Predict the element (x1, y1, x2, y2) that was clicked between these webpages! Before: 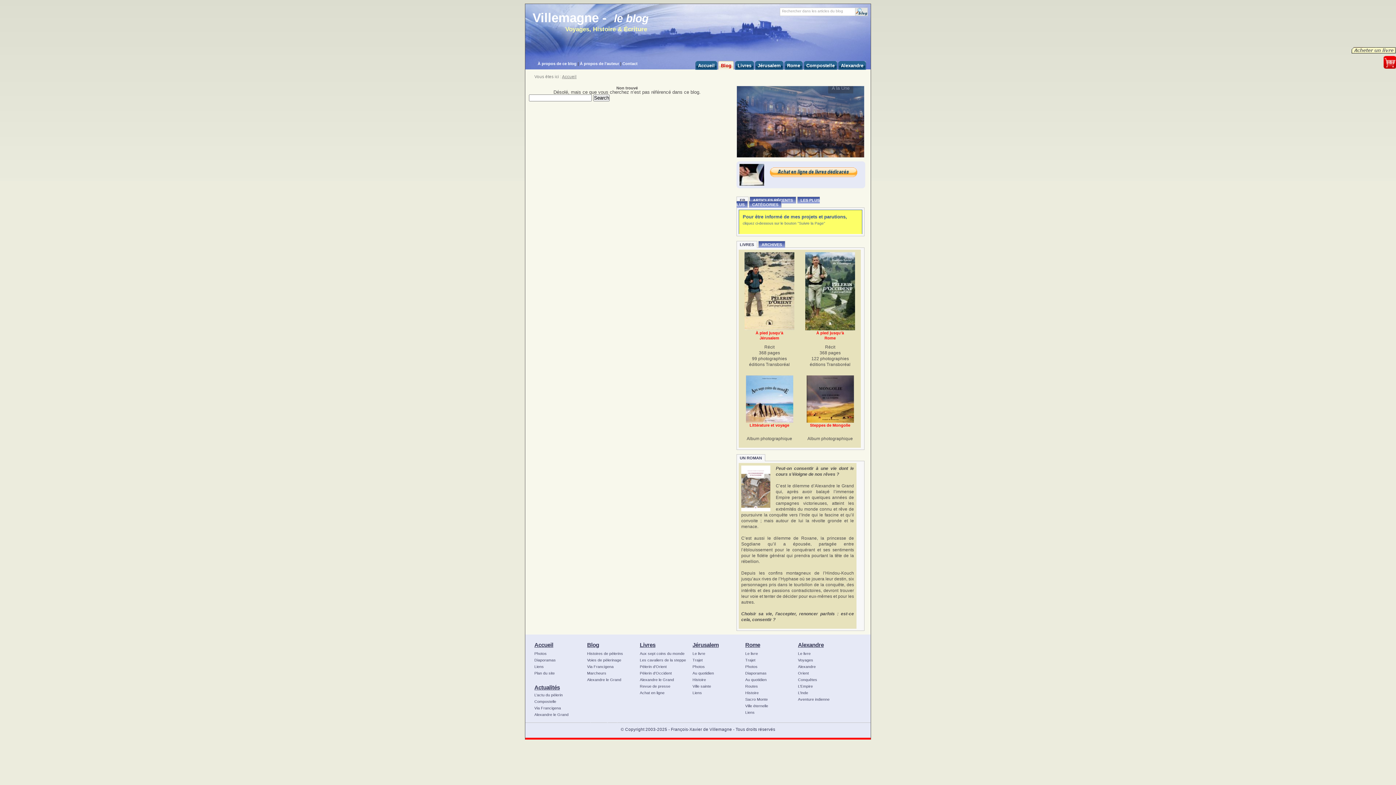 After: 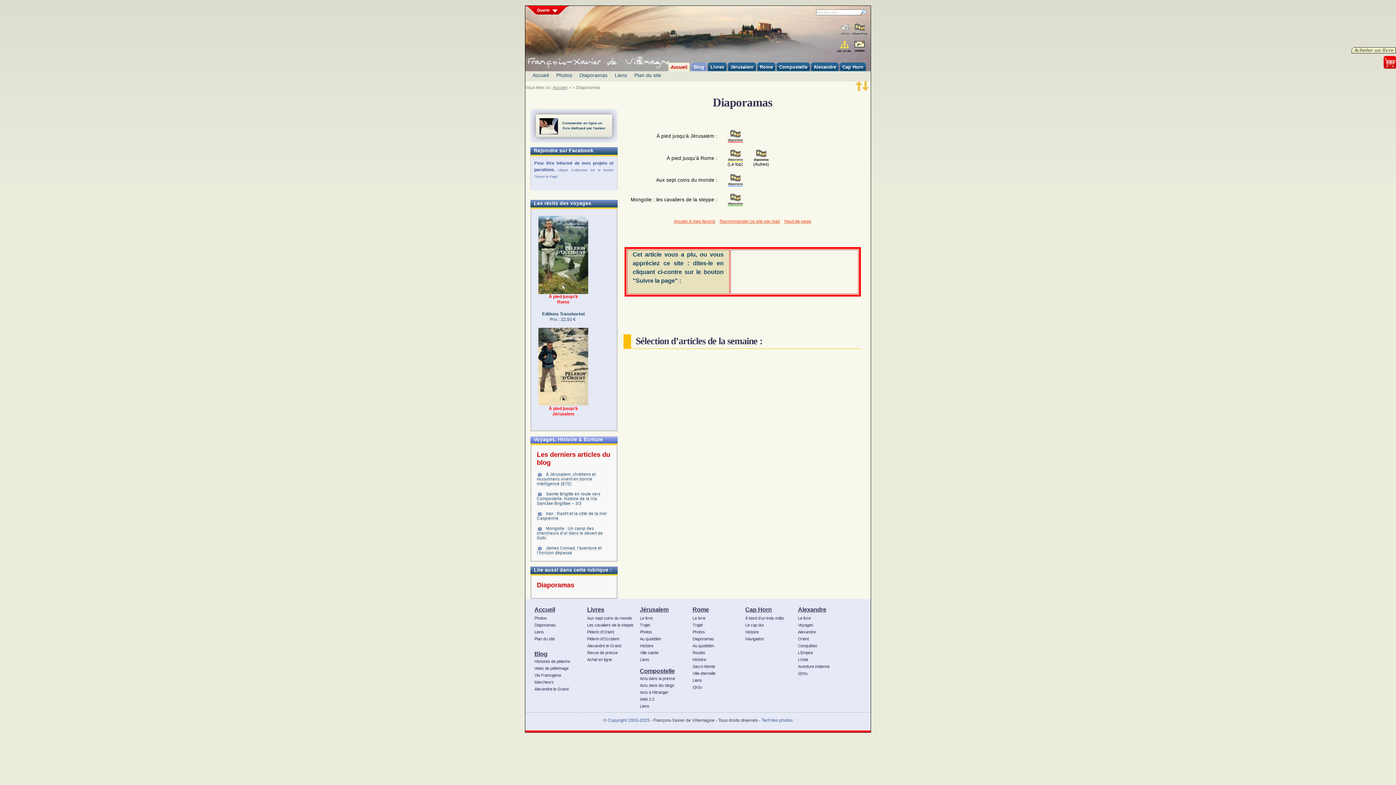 Action: bbox: (532, 657, 585, 663) label: Diaporamas